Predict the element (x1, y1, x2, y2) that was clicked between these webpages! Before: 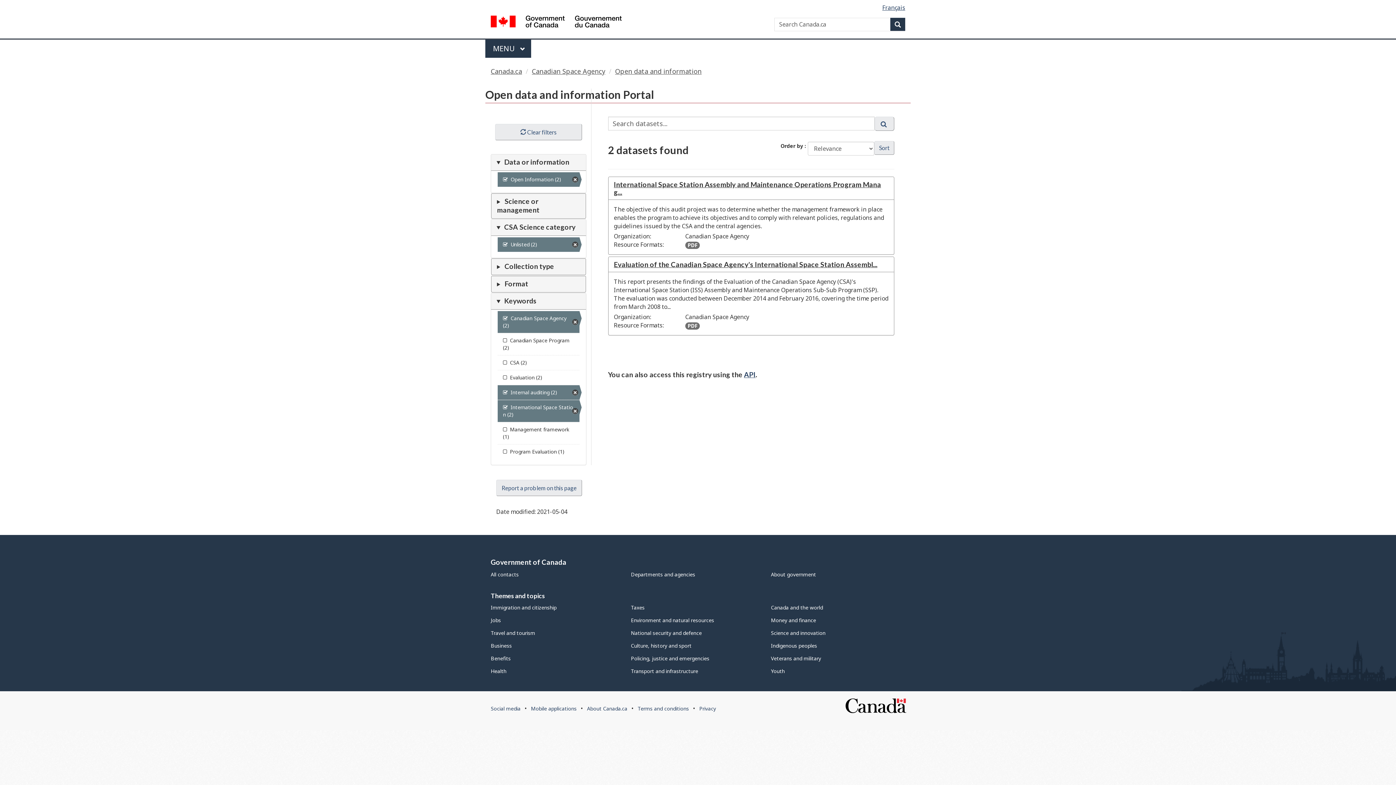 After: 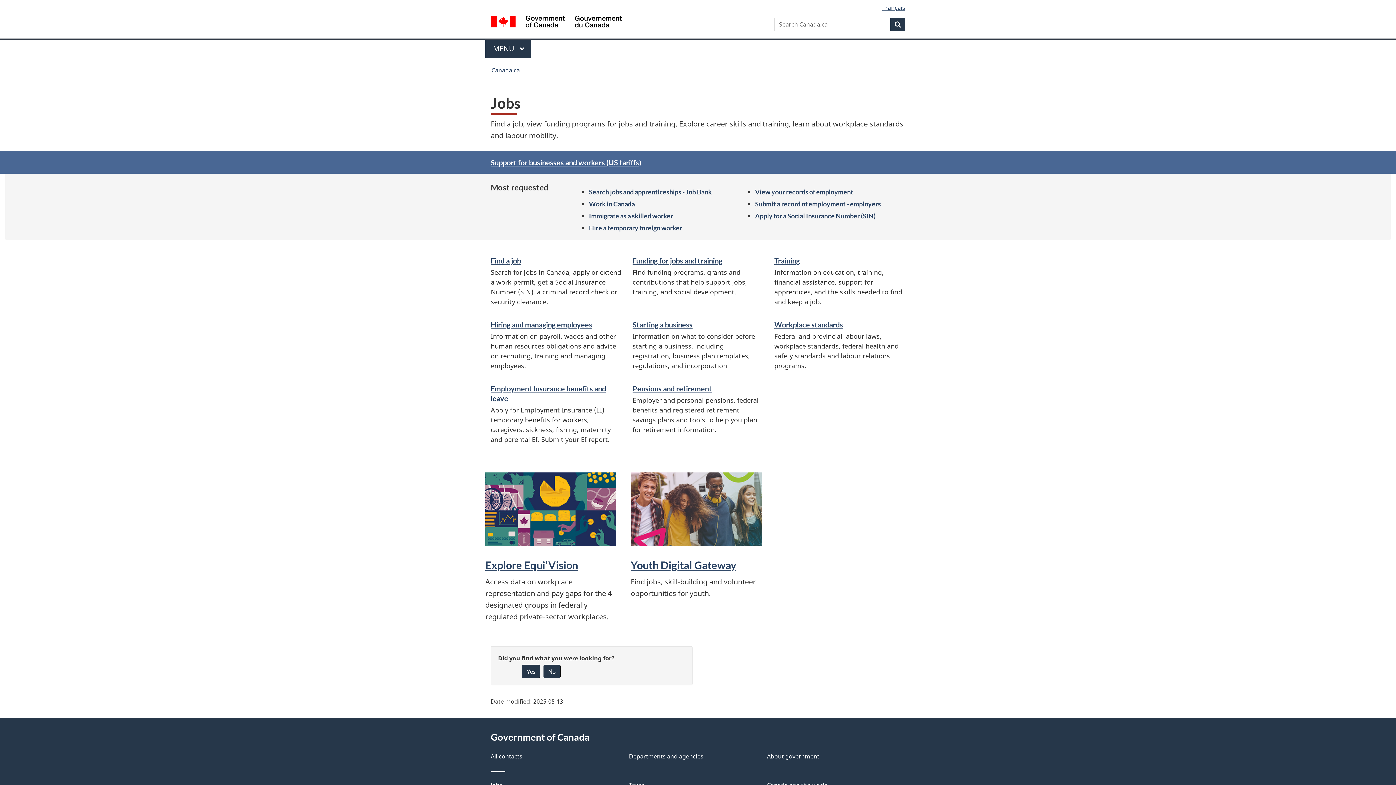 Action: label: Jobs bbox: (490, 617, 501, 624)